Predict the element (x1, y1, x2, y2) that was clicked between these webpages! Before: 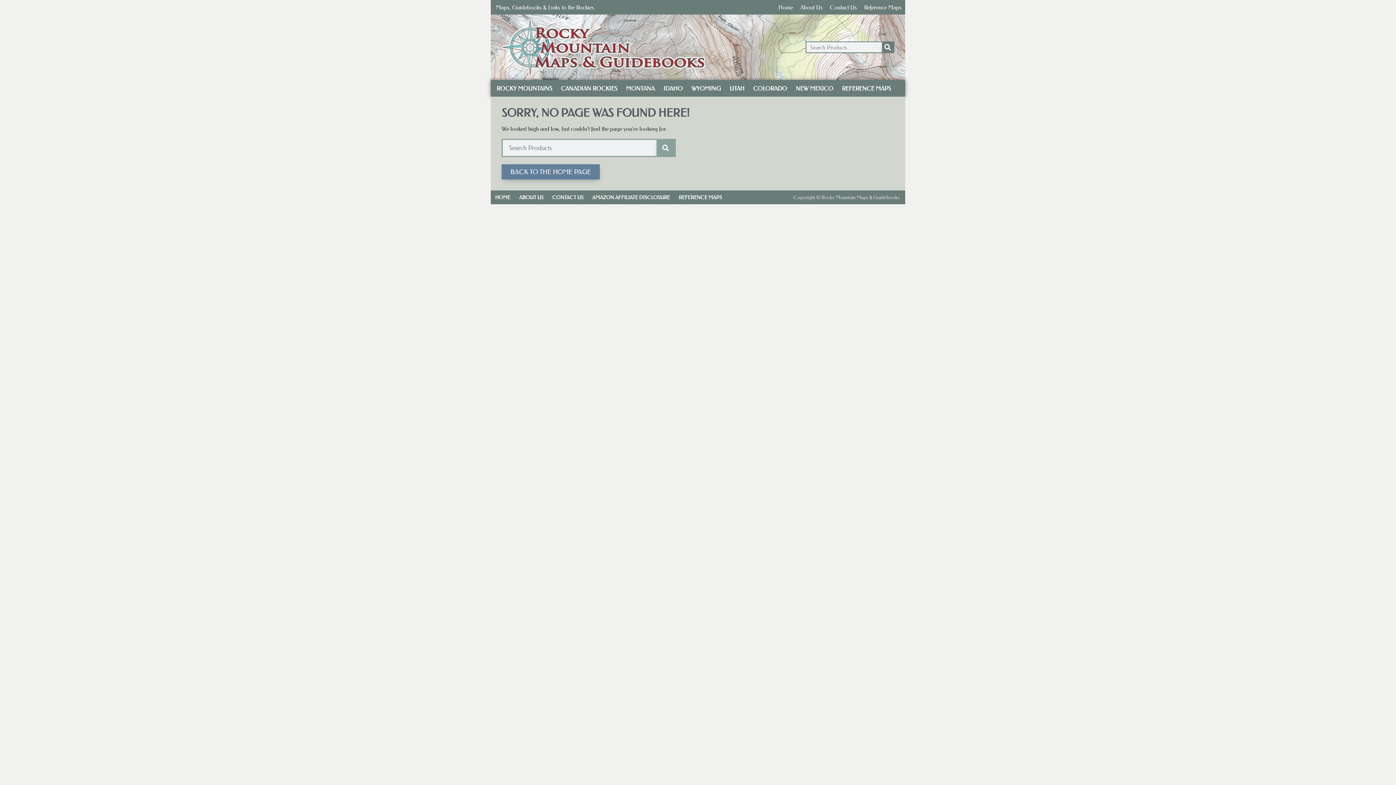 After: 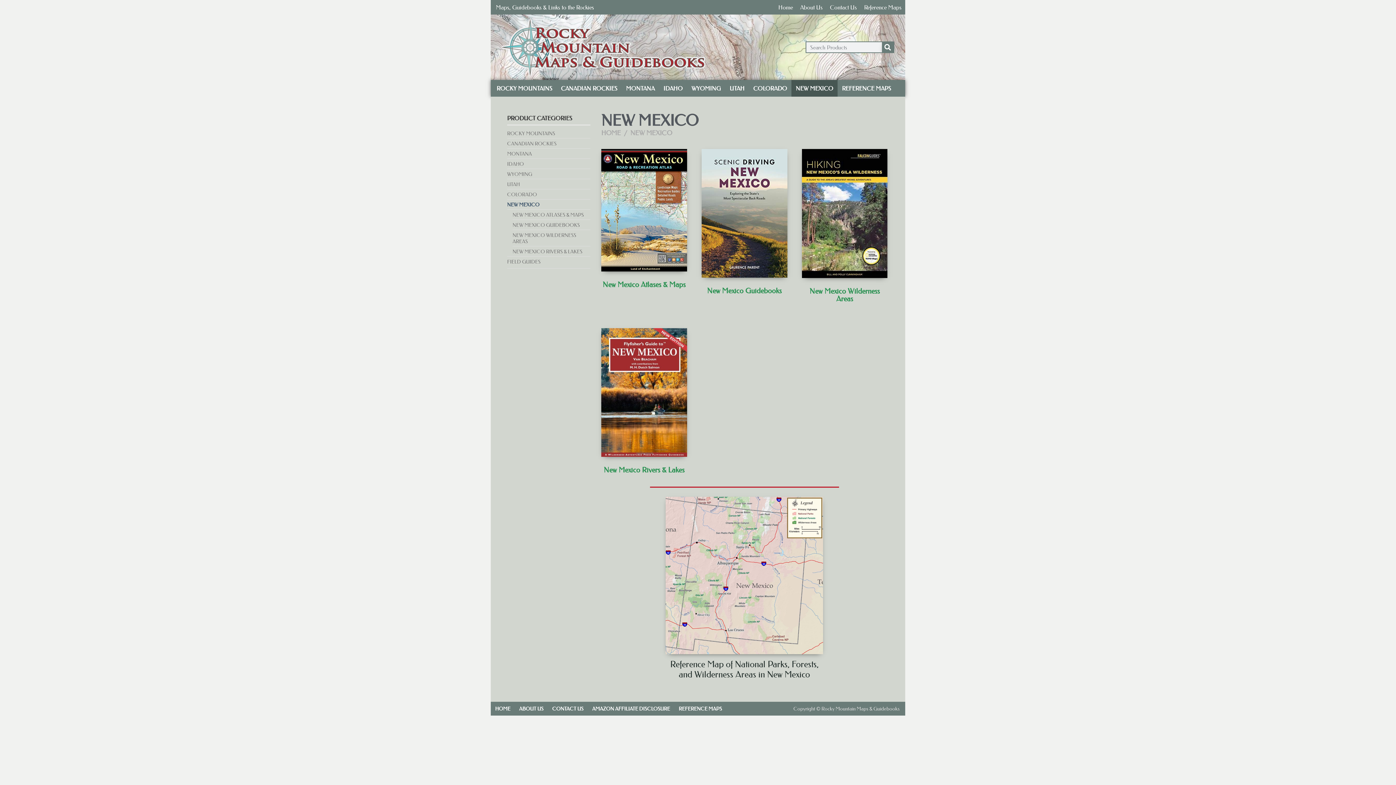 Action: bbox: (791, 80, 837, 96) label: NEW MEXICO